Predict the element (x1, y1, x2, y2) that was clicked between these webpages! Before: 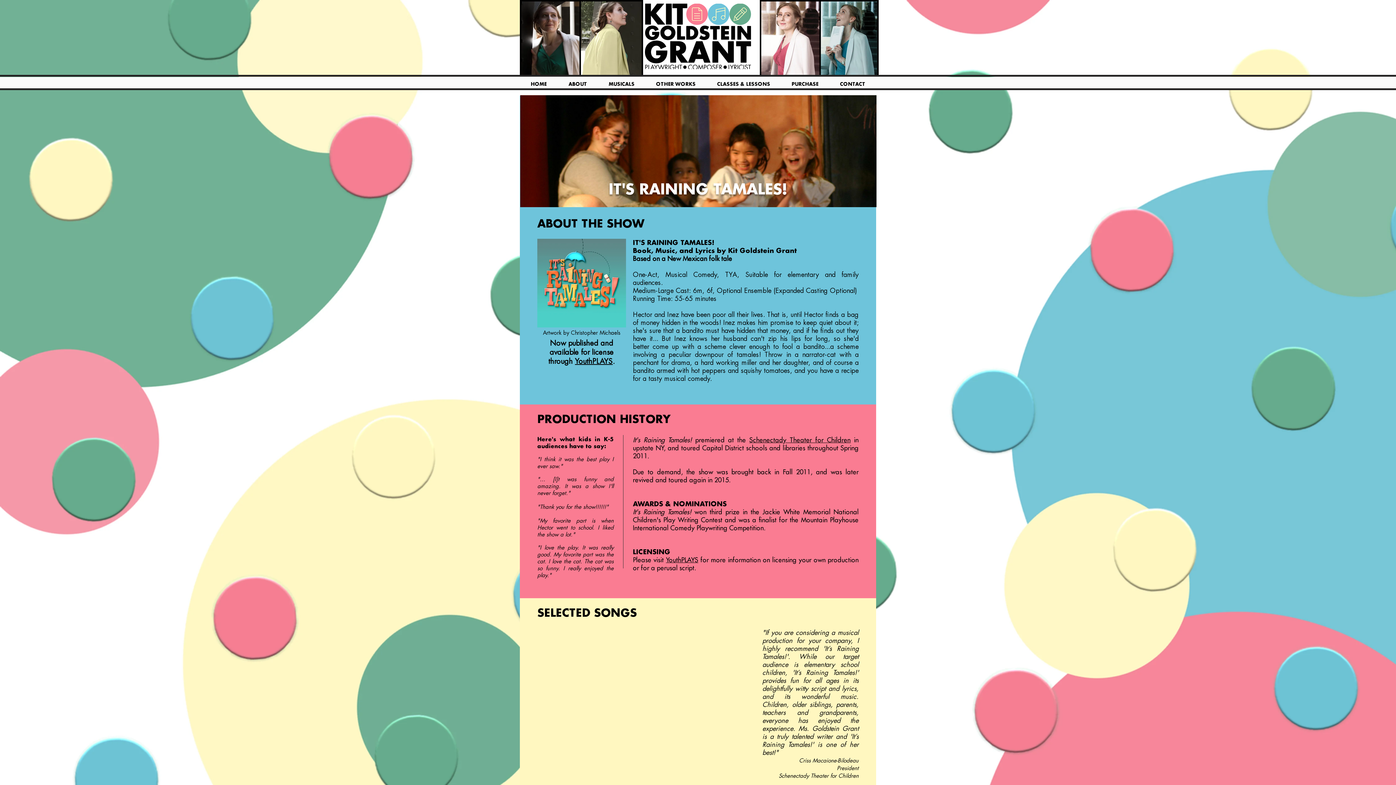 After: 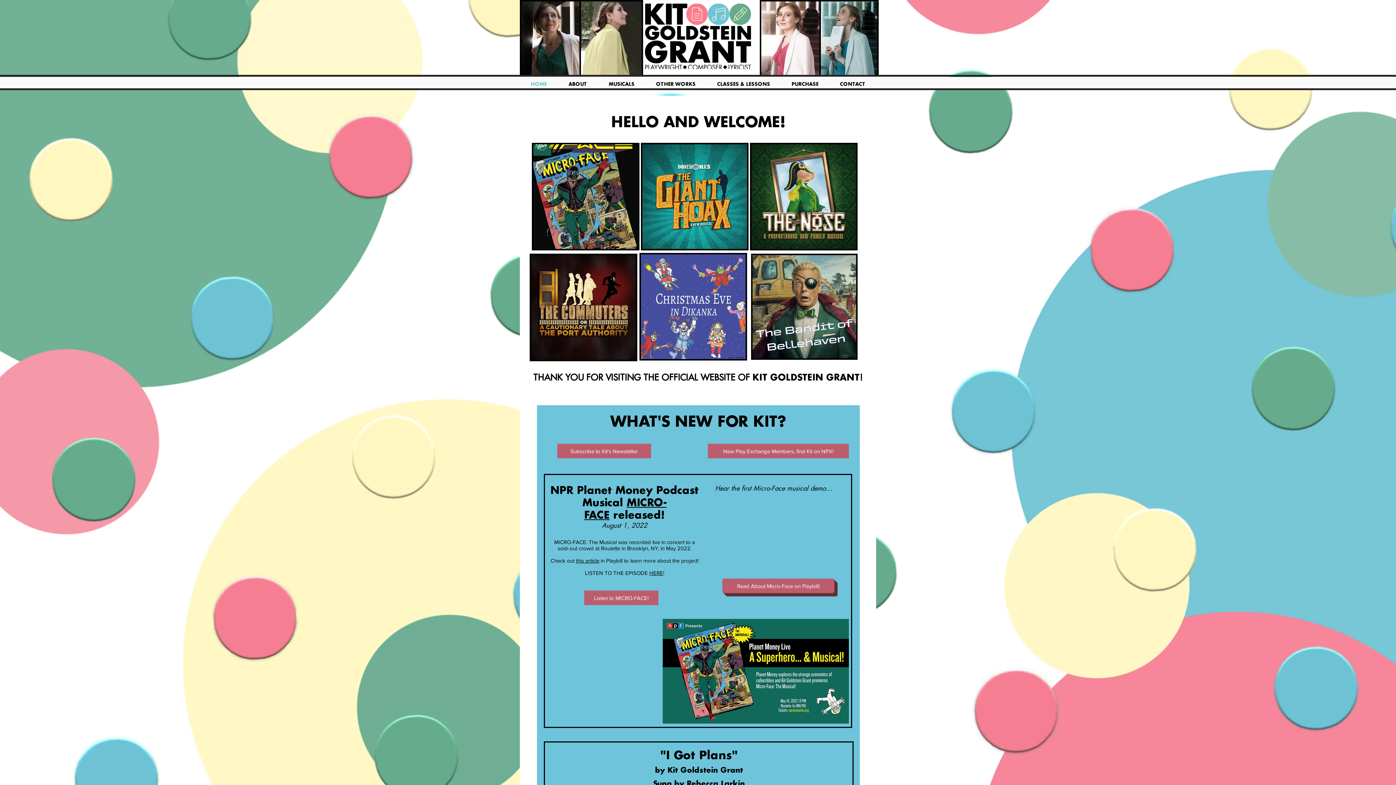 Action: bbox: (643, 3, 752, 69)